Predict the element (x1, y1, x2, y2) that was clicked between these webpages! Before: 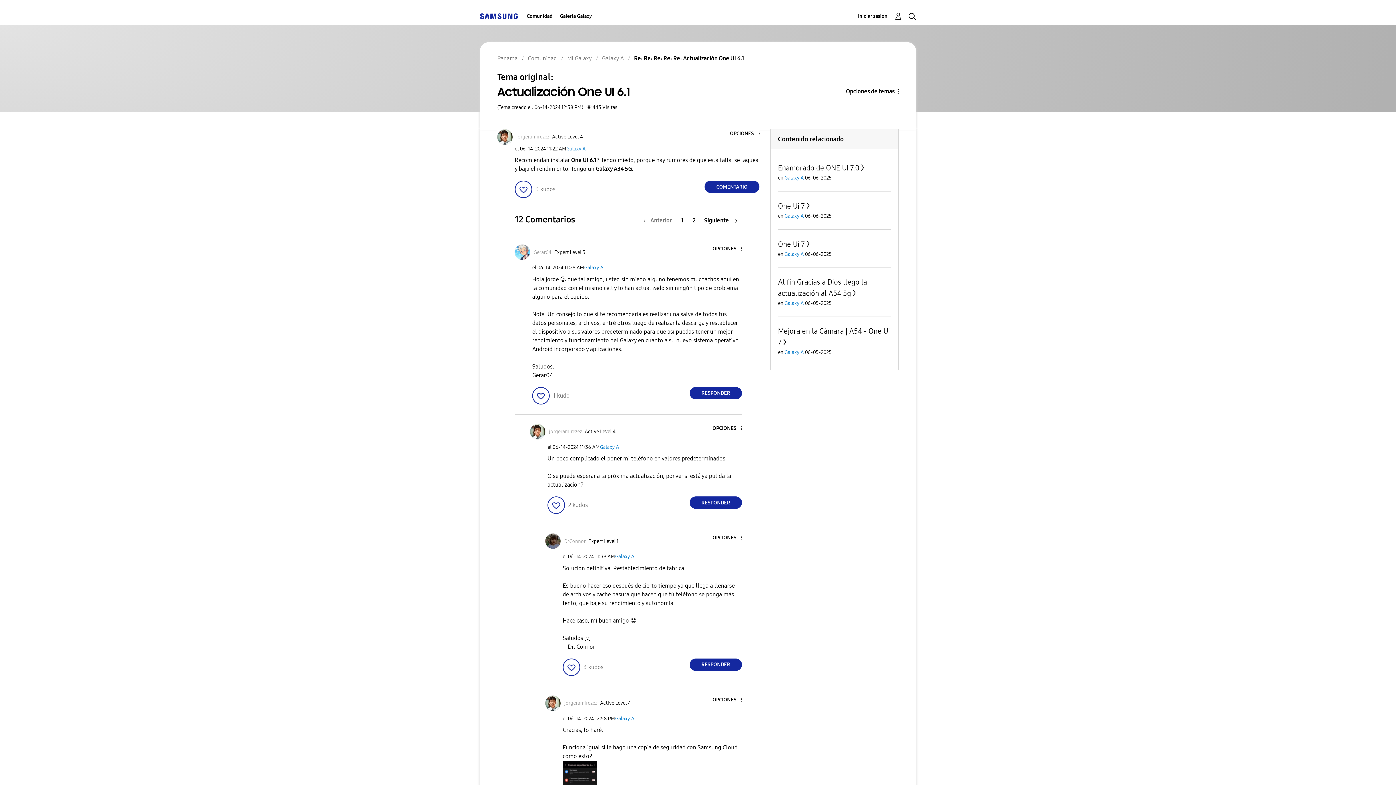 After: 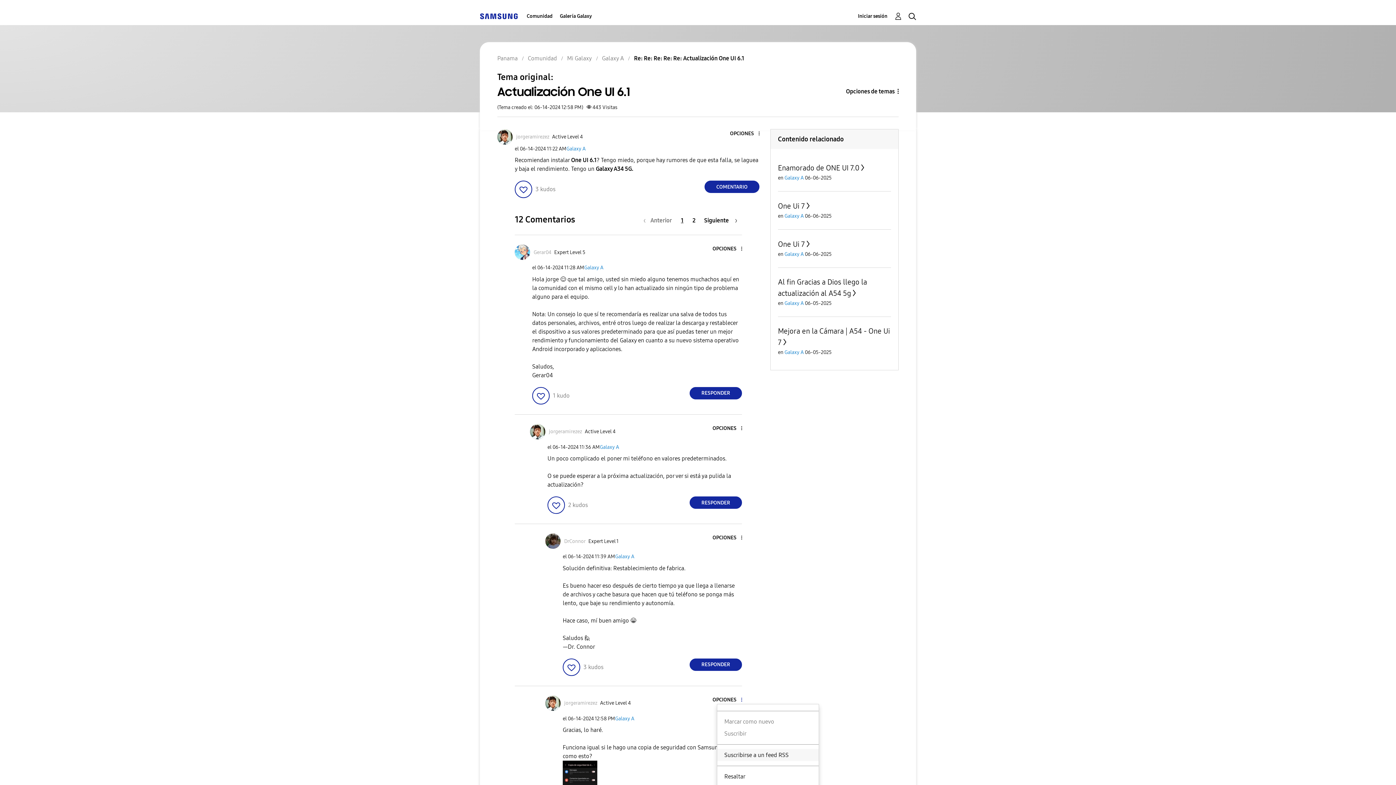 Action: label: Show comment option menu bbox: (716, 697, 742, 703)